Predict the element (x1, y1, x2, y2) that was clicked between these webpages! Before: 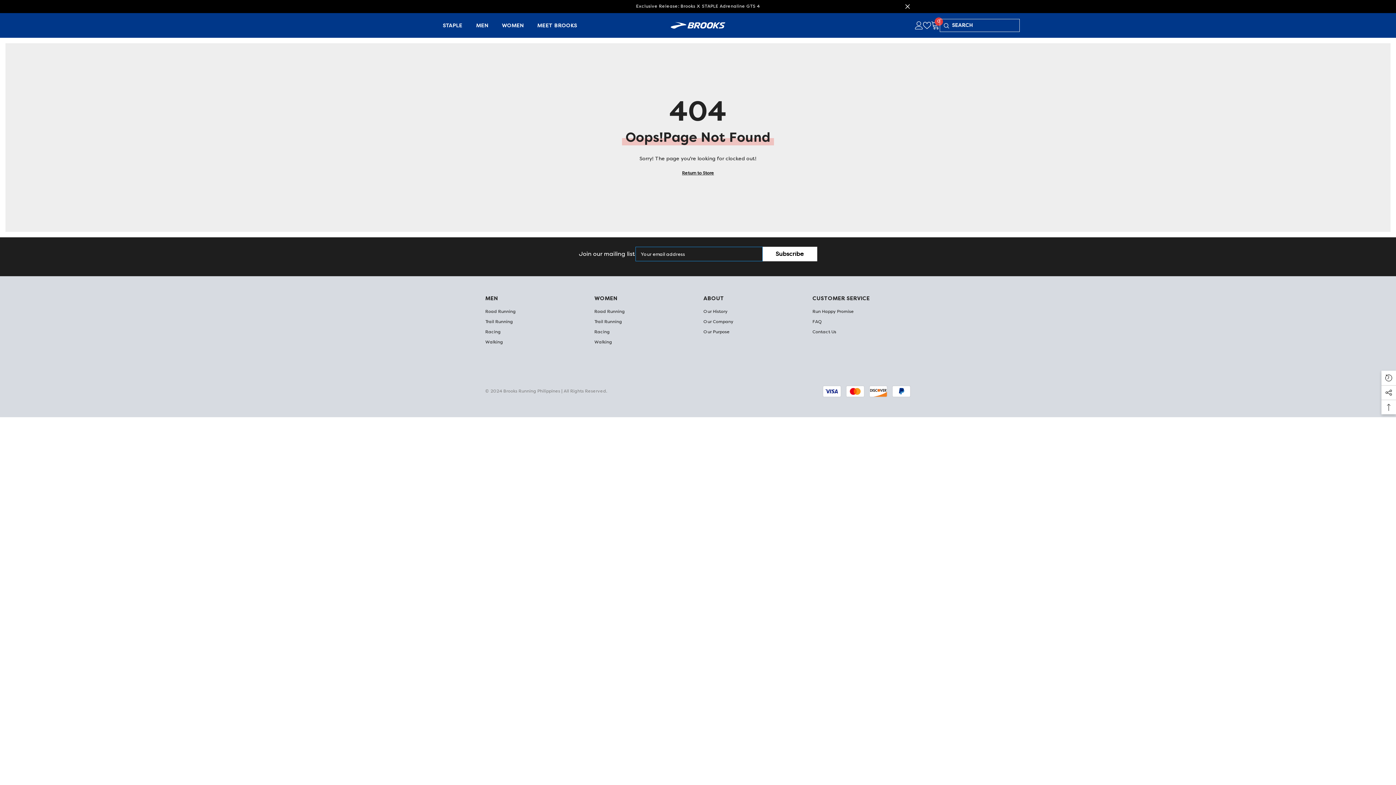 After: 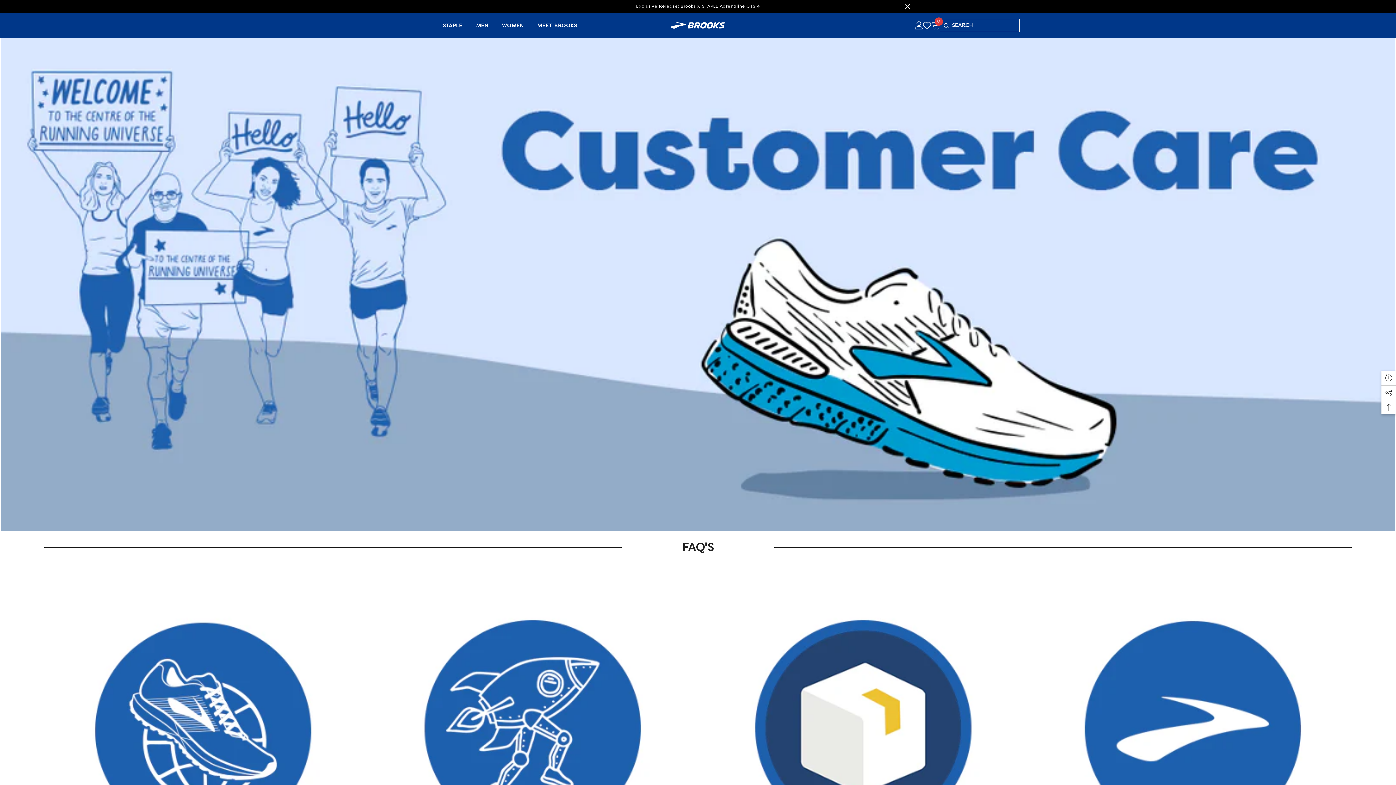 Action: label: FAQ bbox: (812, 317, 822, 327)